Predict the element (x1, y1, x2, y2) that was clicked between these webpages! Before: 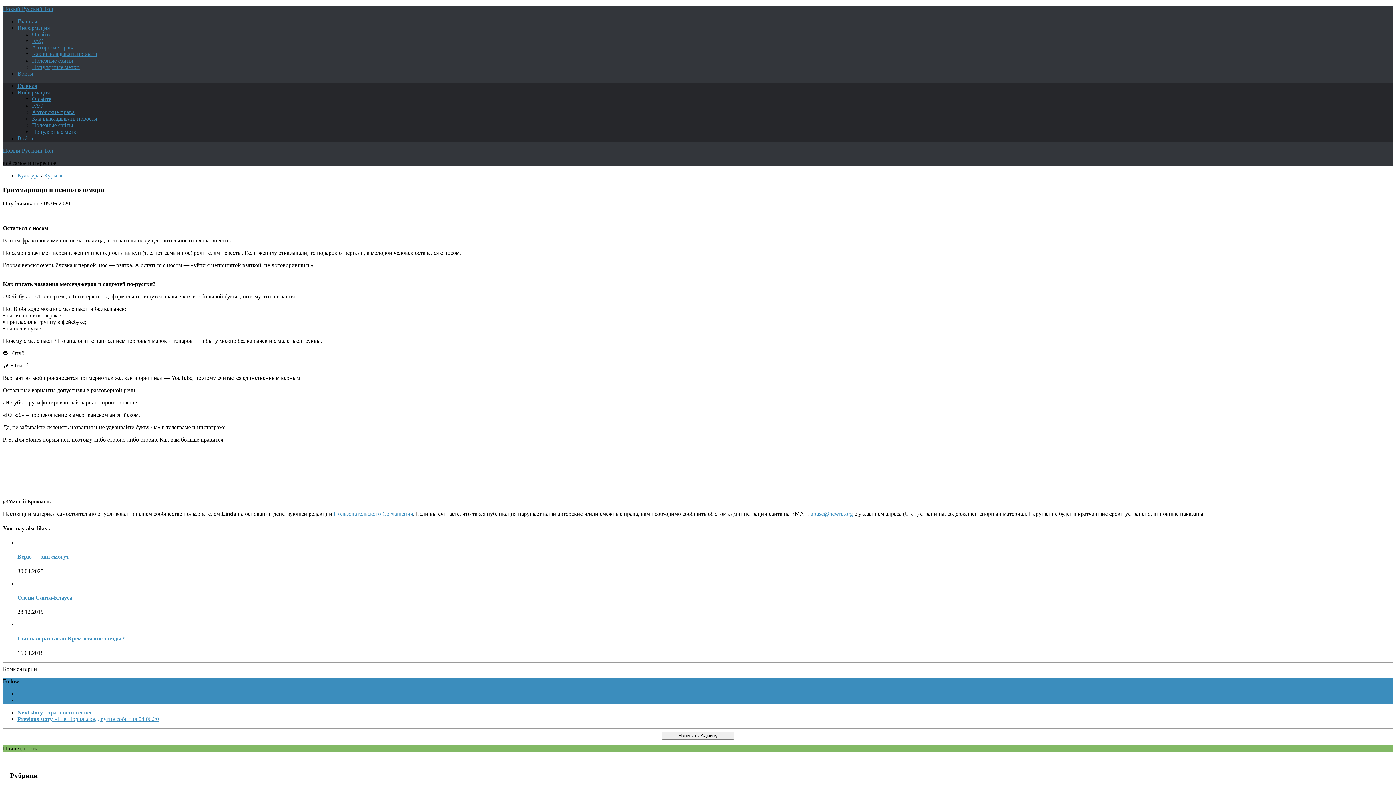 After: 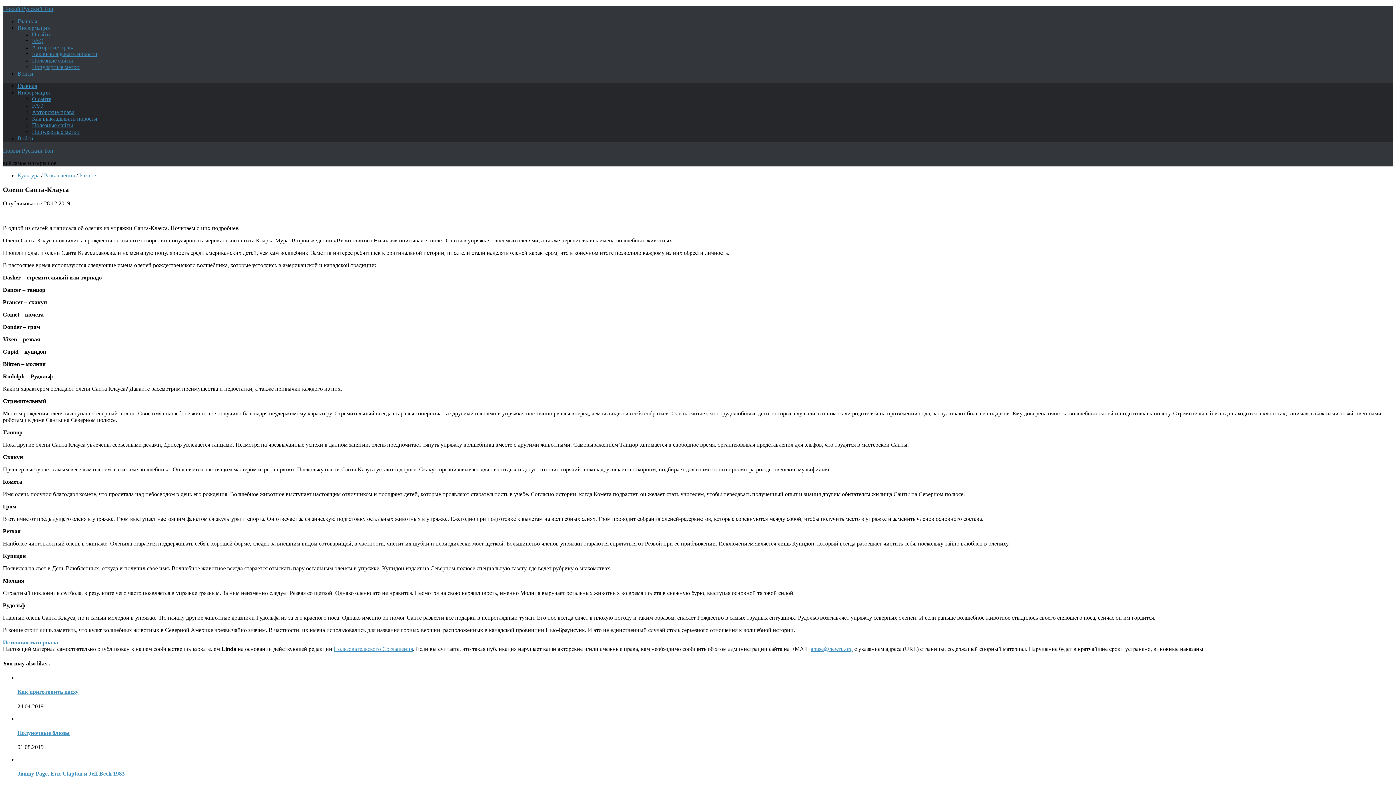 Action: bbox: (17, 594, 72, 601) label: Олени Санта-Клауса